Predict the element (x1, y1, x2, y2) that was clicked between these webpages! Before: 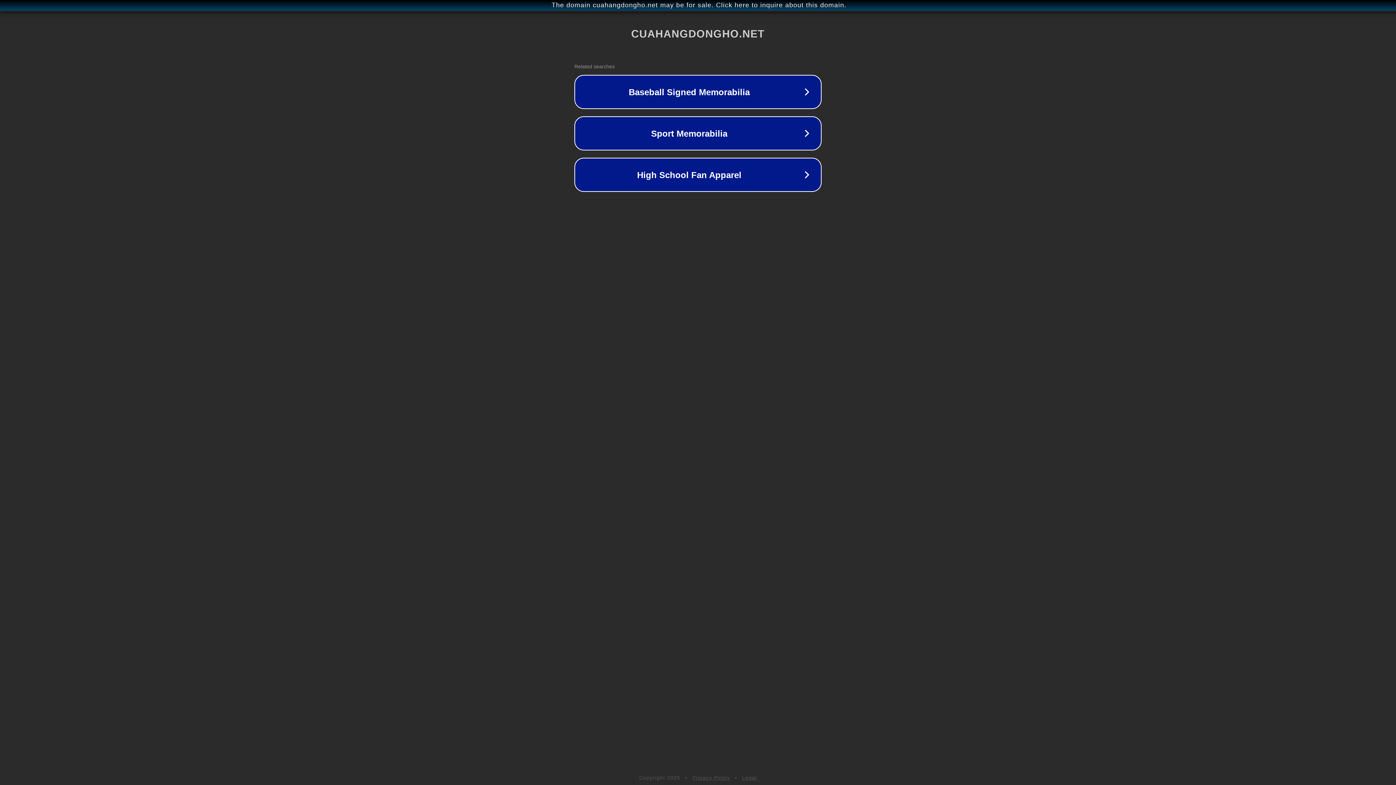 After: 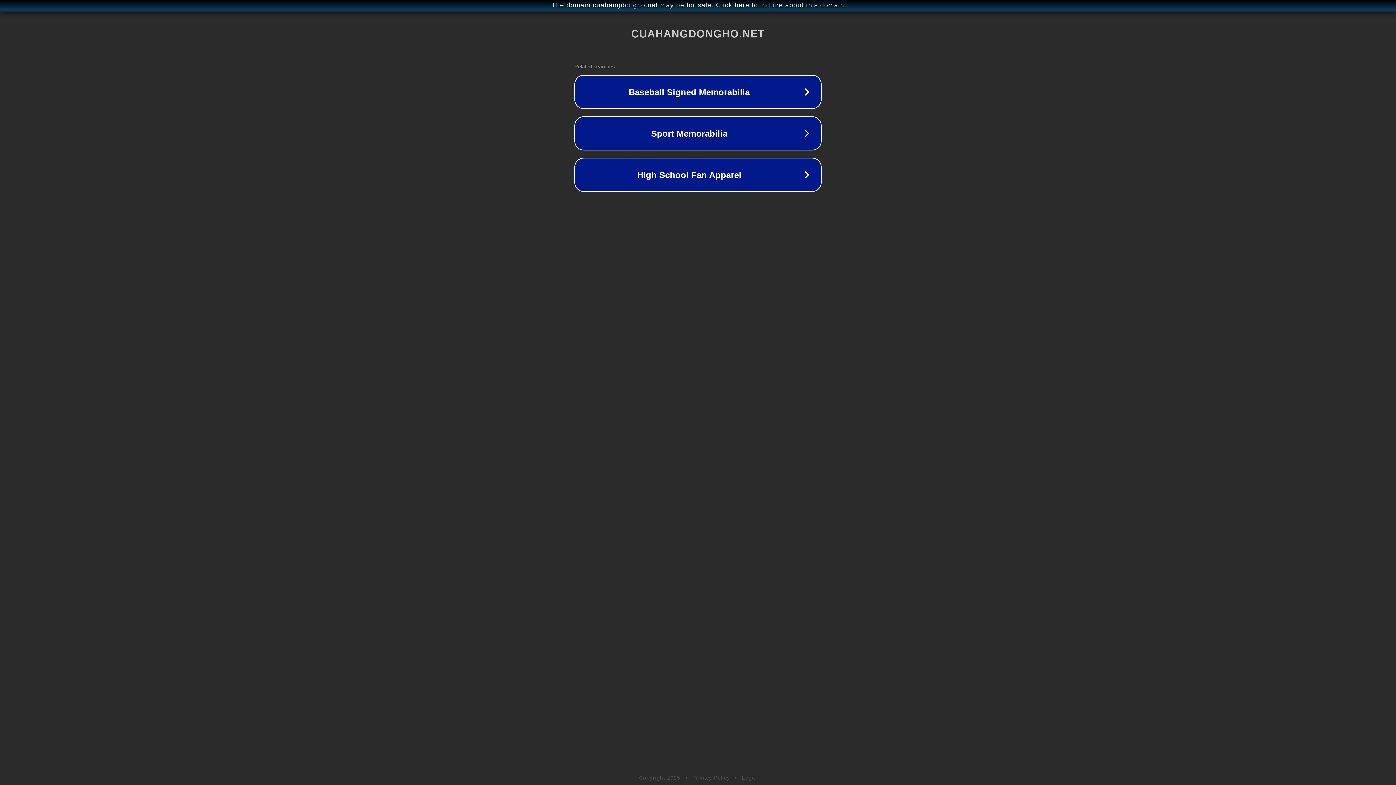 Action: bbox: (692, 775, 730, 781) label: Privacy Policy